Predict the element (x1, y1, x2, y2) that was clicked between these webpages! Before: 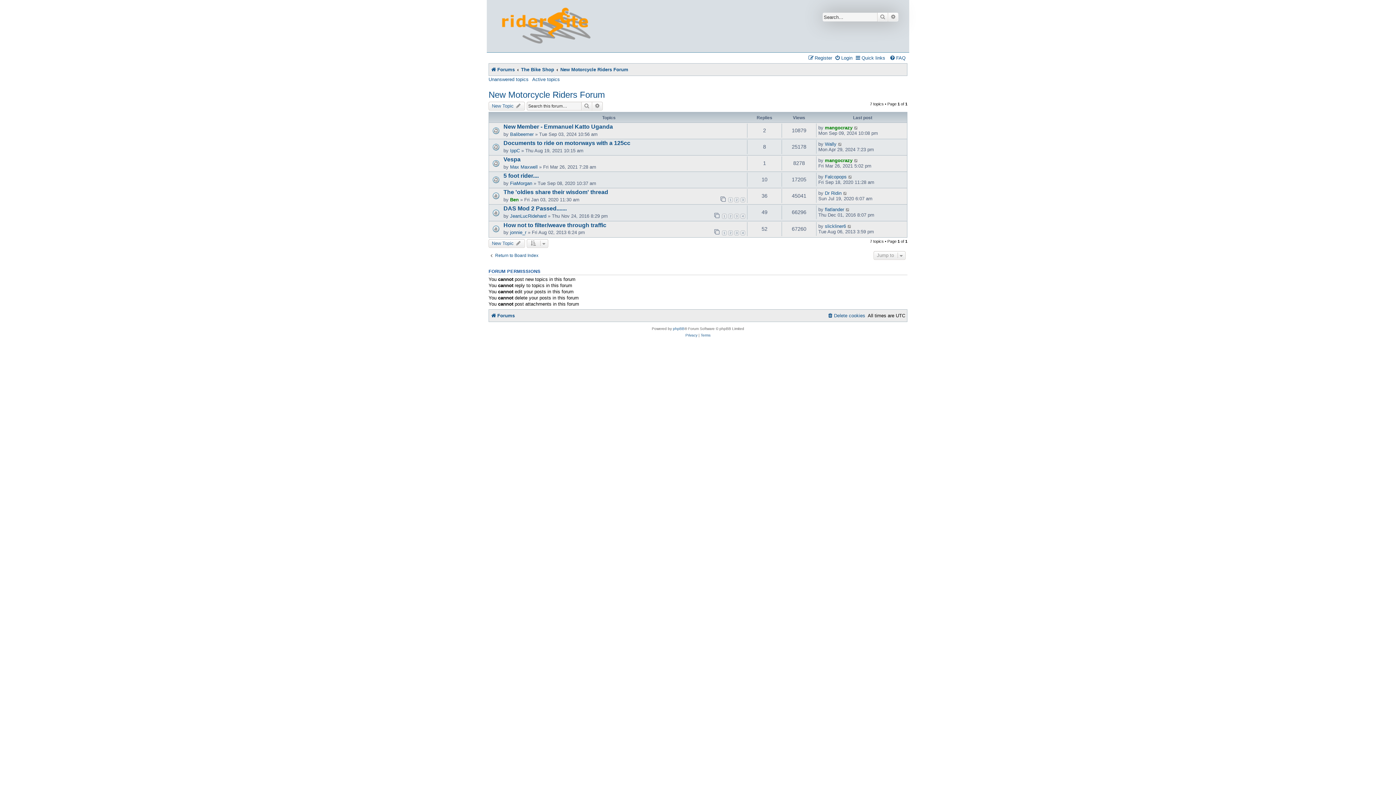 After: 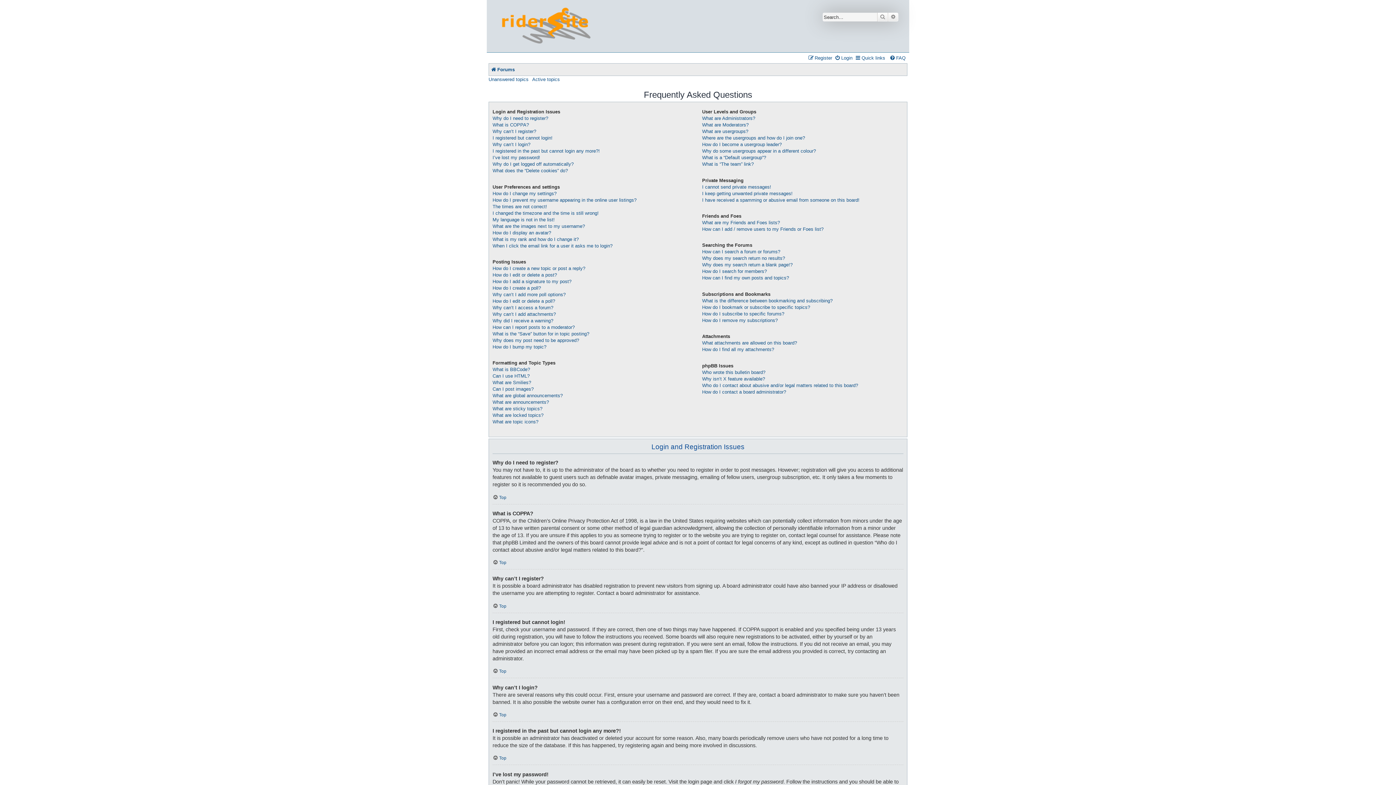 Action: label: FAQ bbox: (889, 52, 905, 63)